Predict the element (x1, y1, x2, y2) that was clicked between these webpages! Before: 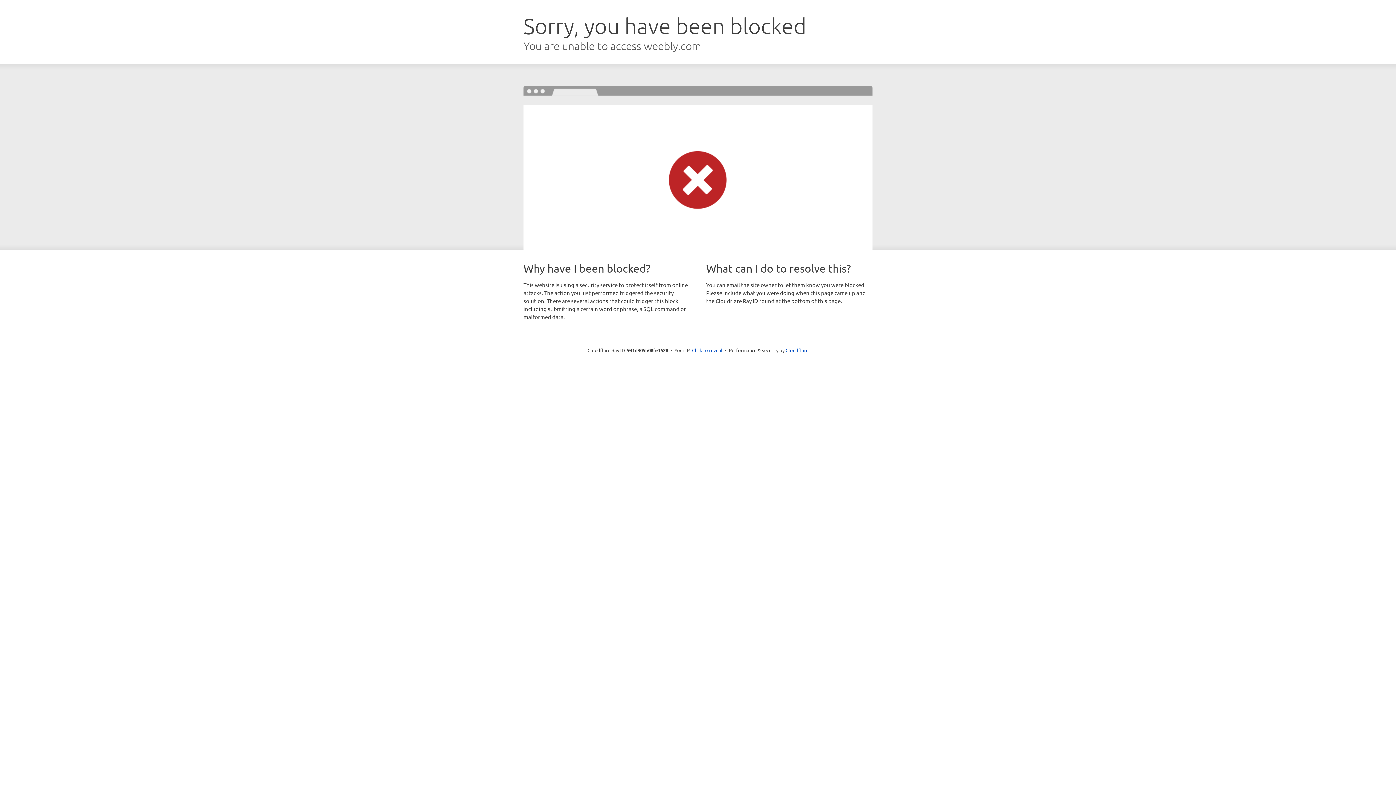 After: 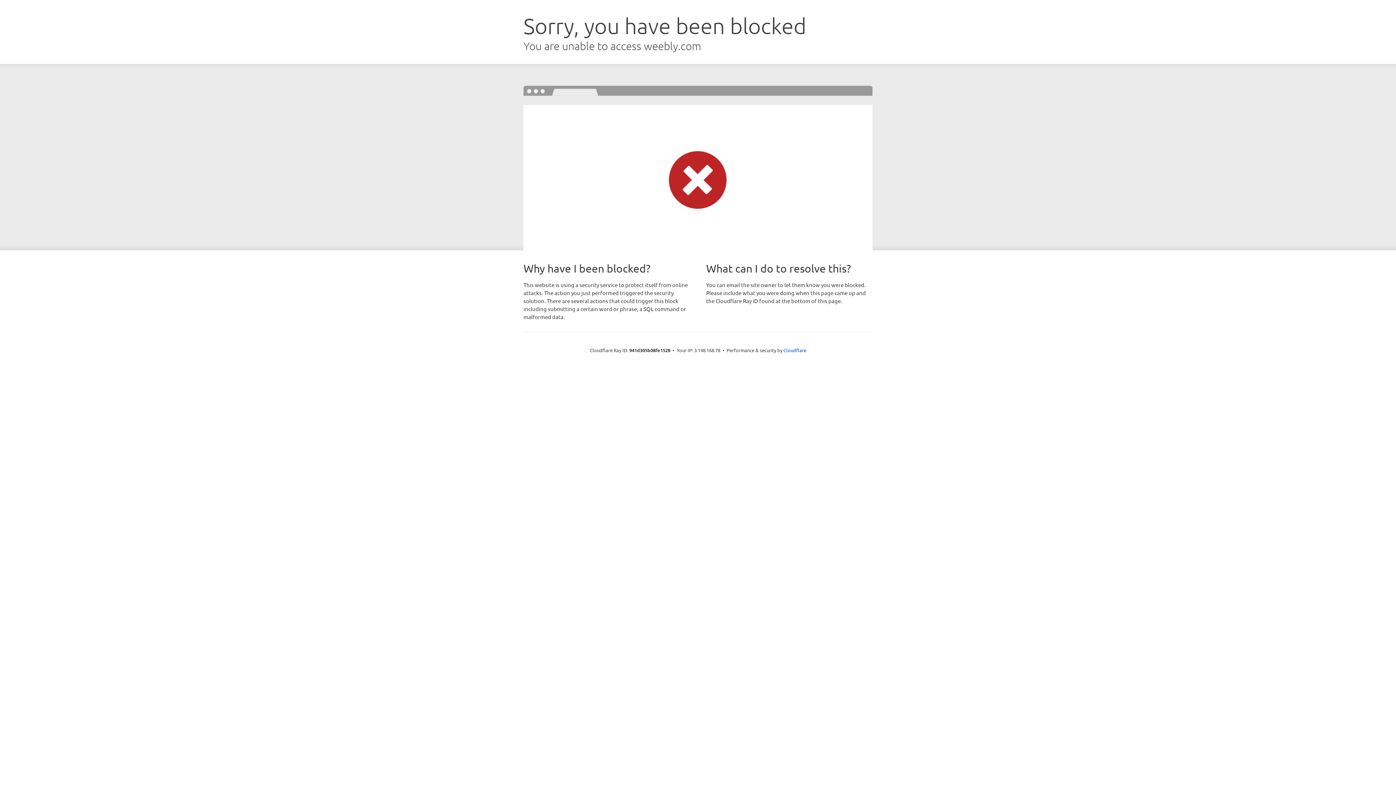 Action: label: Click to reveal bbox: (692, 346, 722, 353)